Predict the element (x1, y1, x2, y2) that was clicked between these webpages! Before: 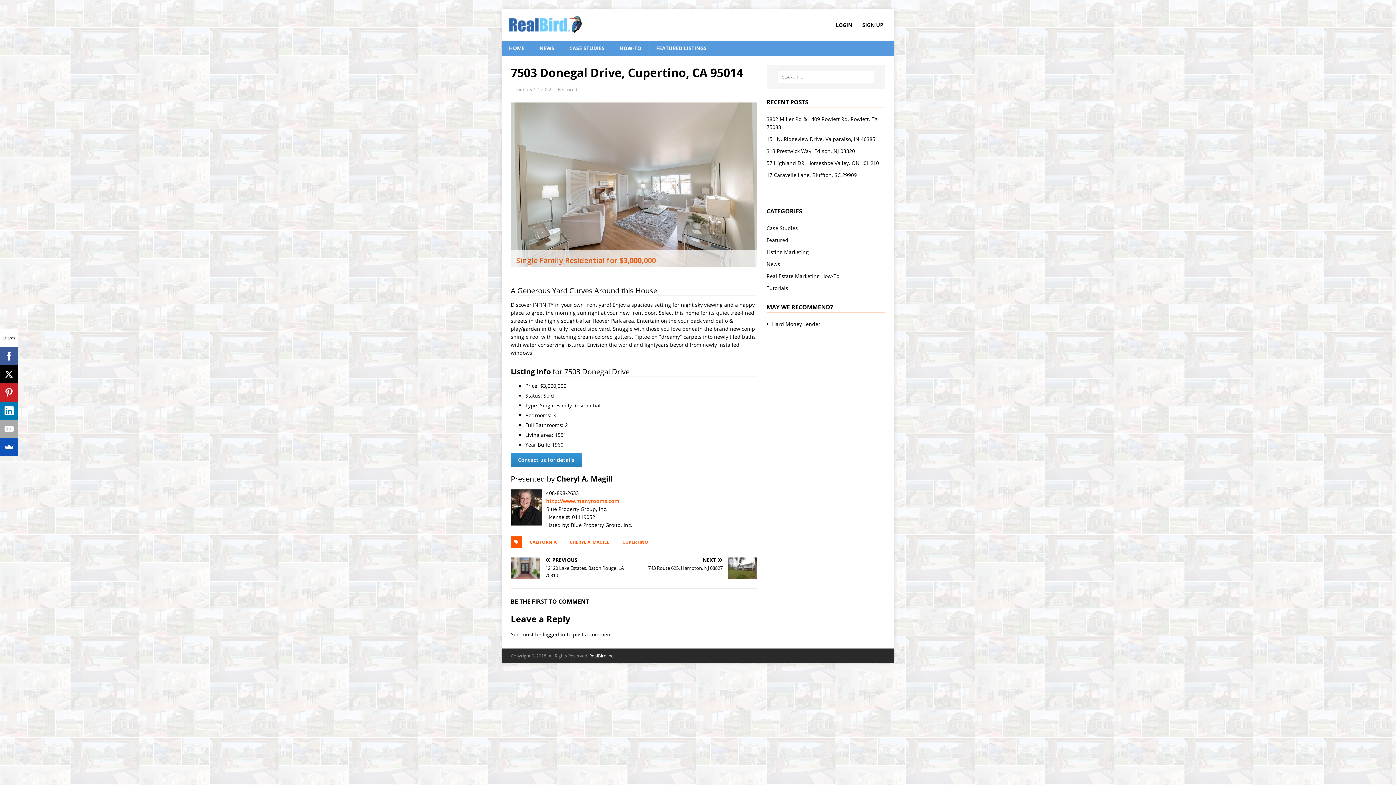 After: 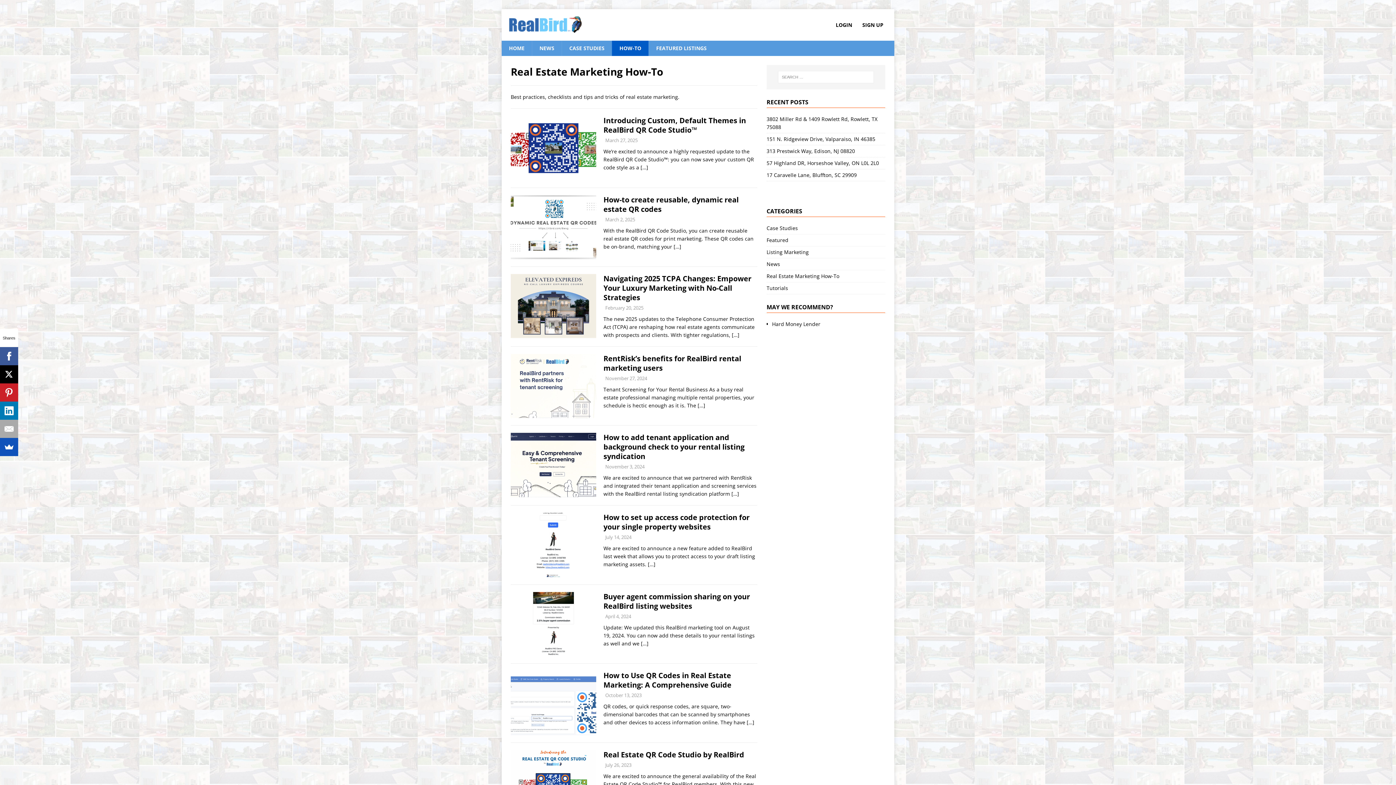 Action: label: HOW-TO bbox: (612, 40, 648, 56)